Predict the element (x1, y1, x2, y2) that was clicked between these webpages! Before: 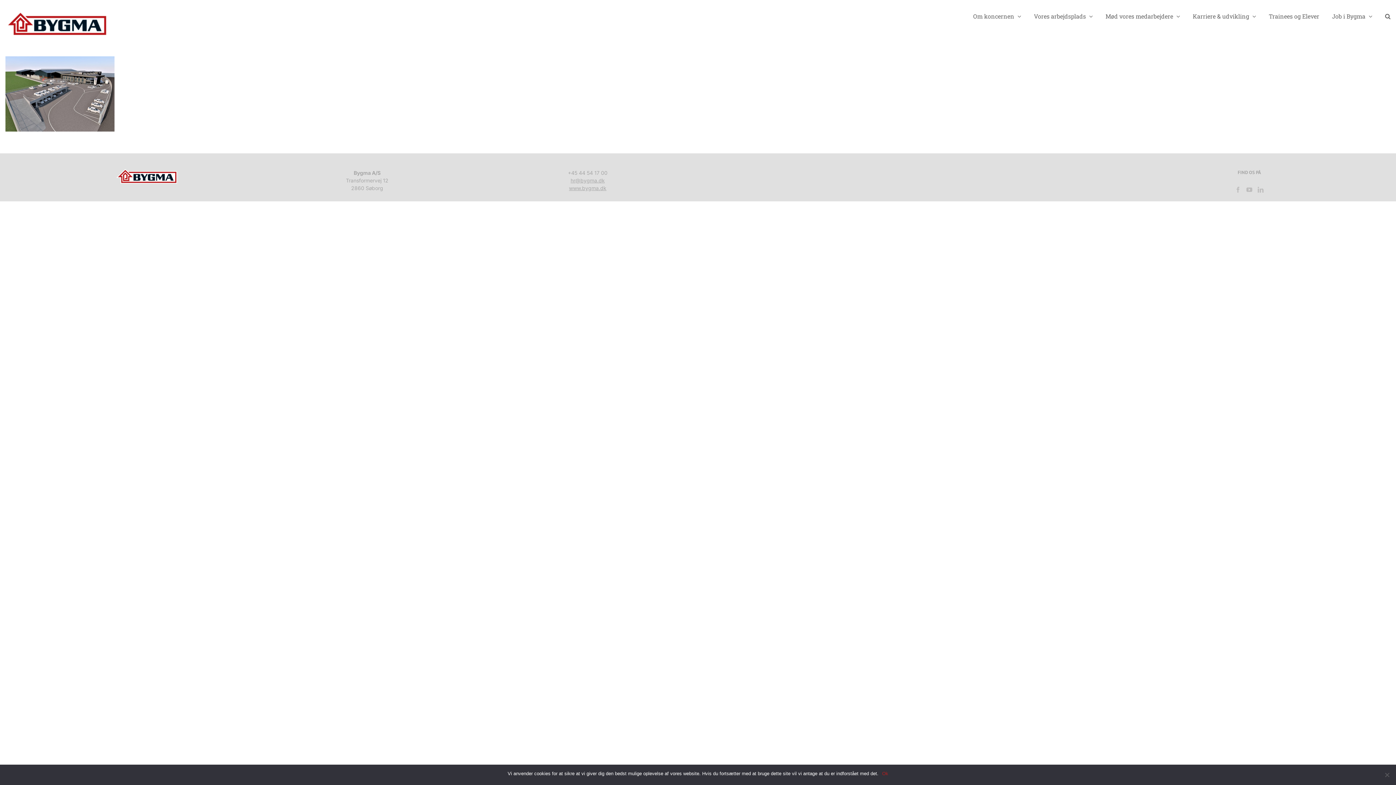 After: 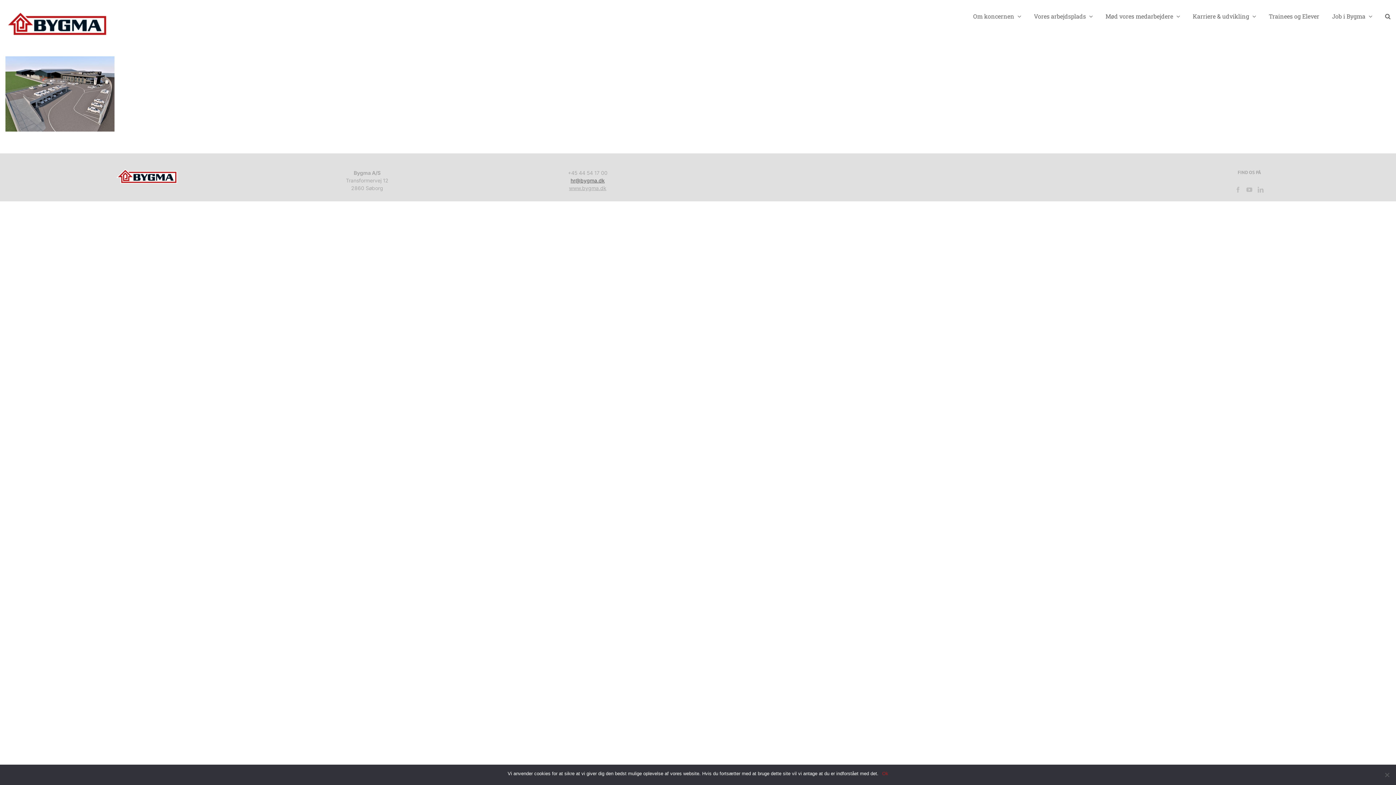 Action: label: hr@bygma.dk bbox: (570, 177, 604, 183)